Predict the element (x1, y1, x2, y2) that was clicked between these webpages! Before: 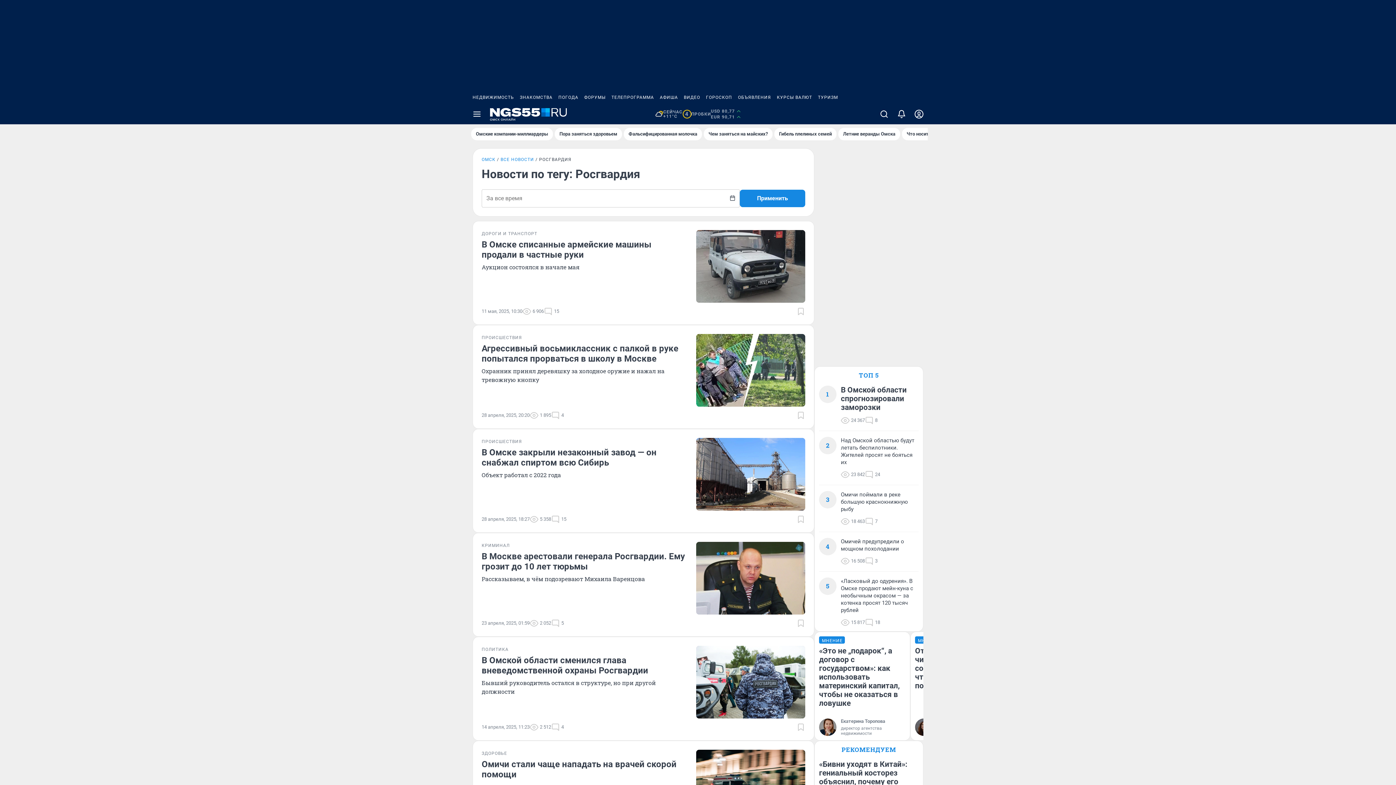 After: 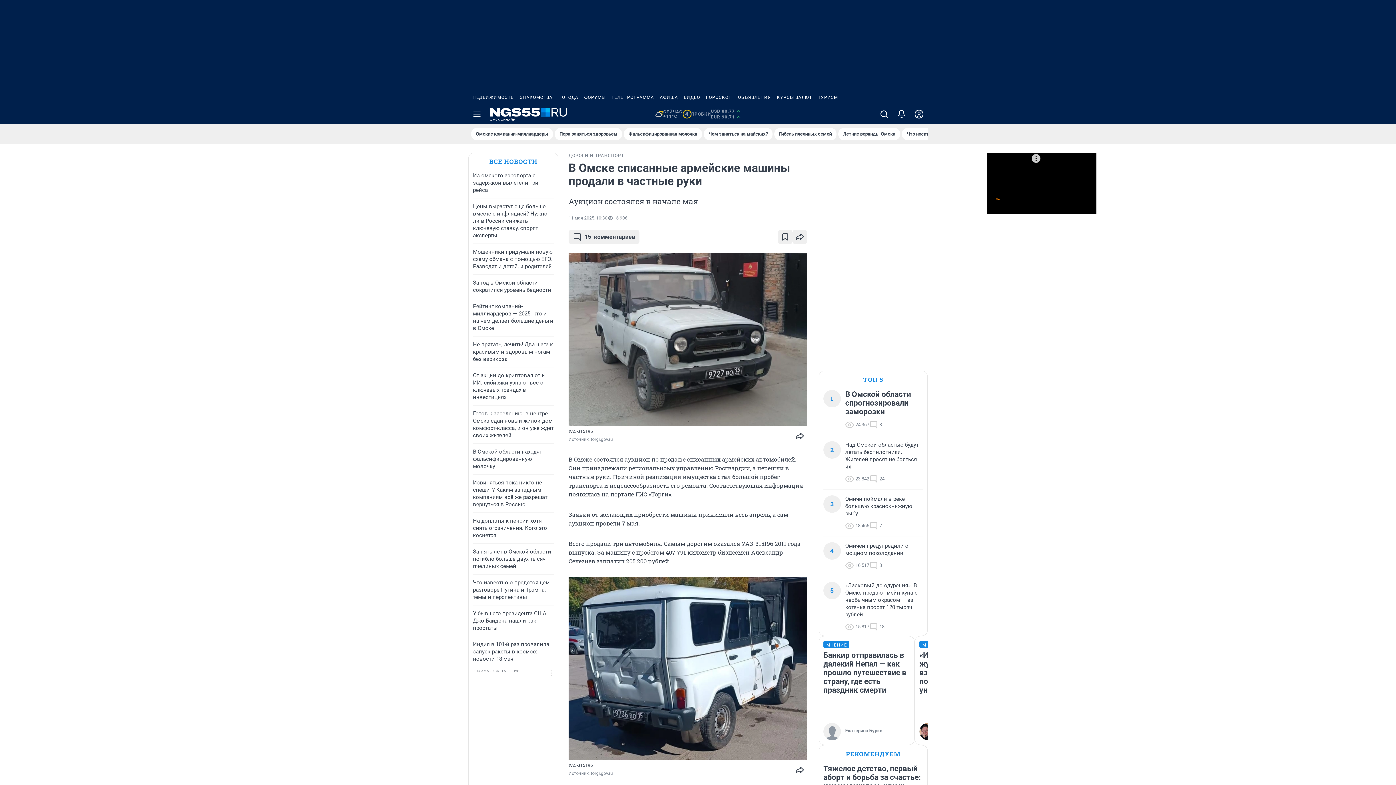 Action: bbox: (696, 230, 805, 302)